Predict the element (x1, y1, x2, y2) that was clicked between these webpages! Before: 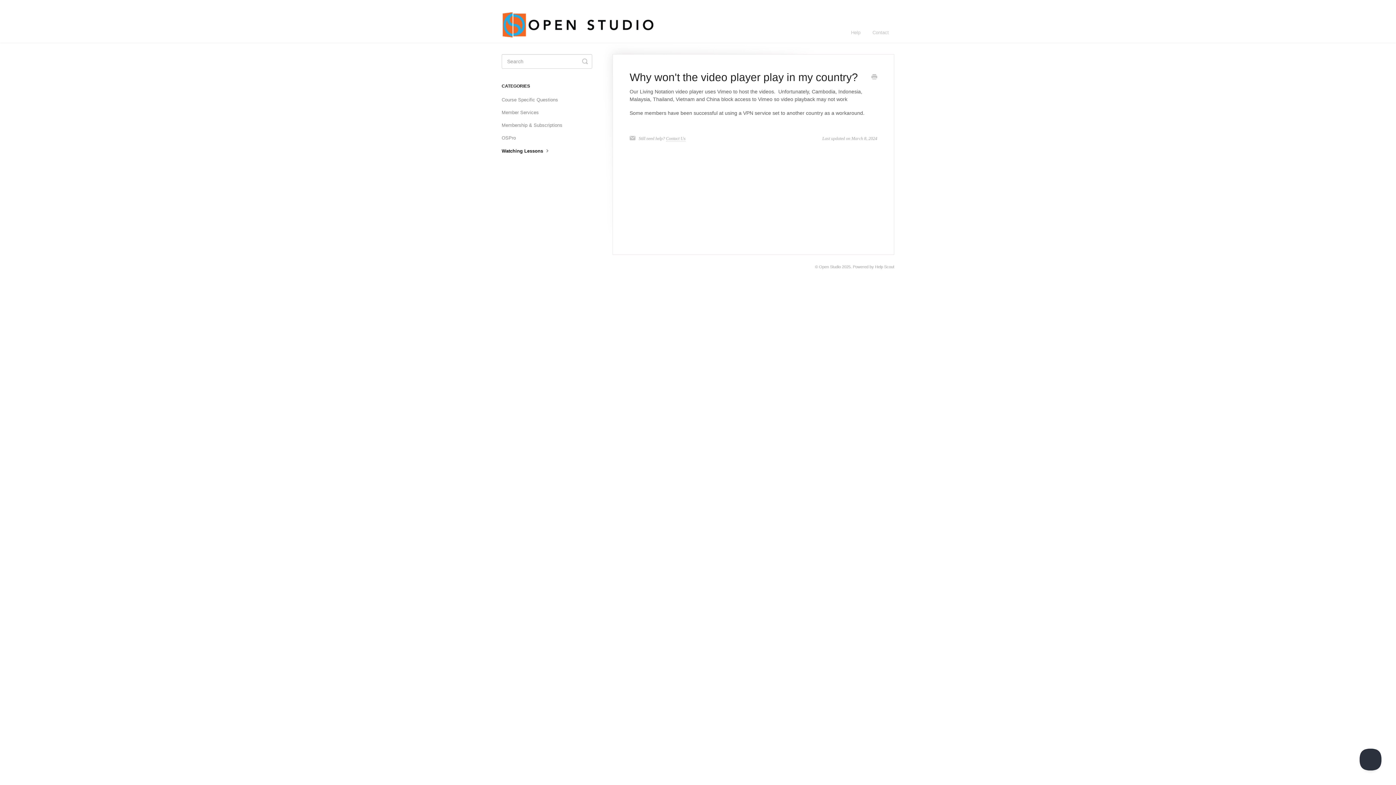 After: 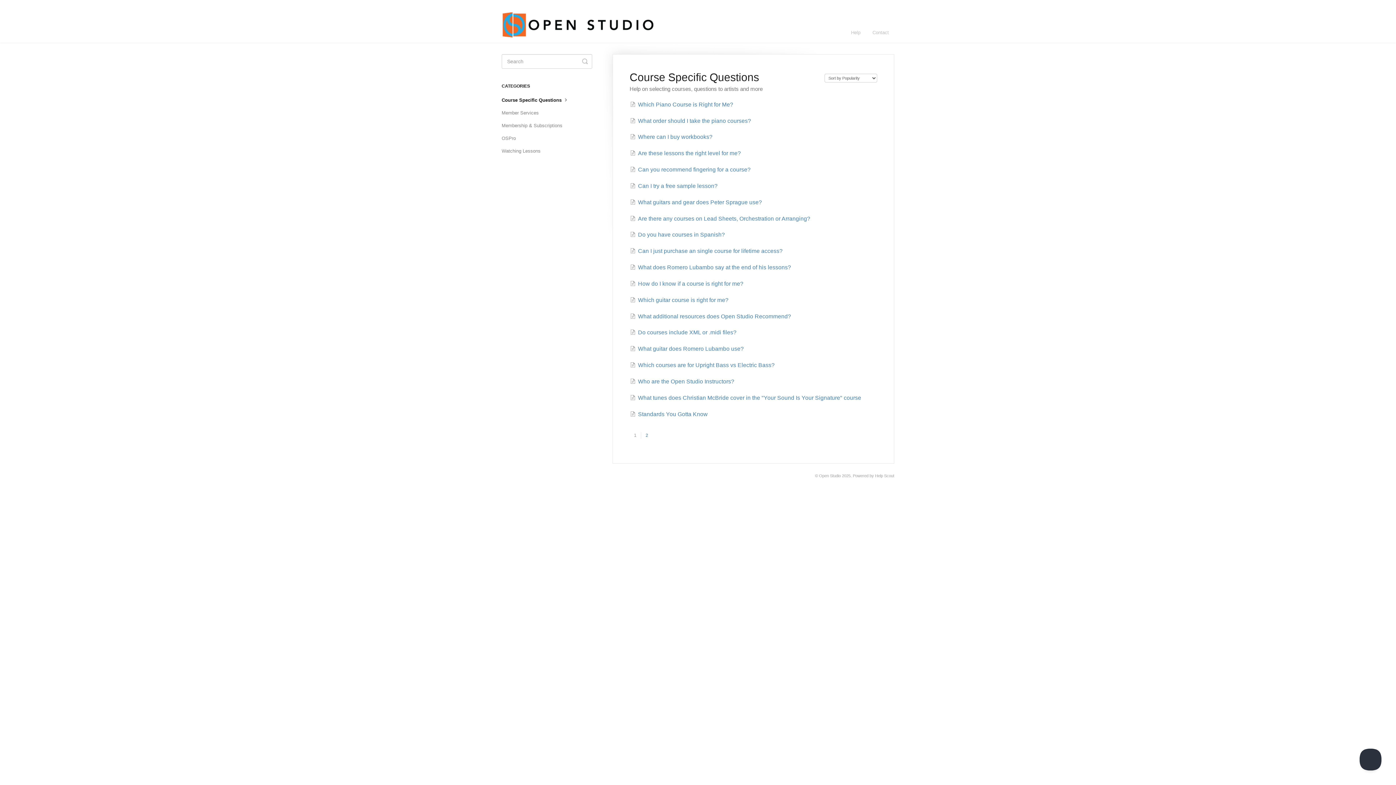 Action: label: Course Specific Questions bbox: (501, 94, 563, 105)